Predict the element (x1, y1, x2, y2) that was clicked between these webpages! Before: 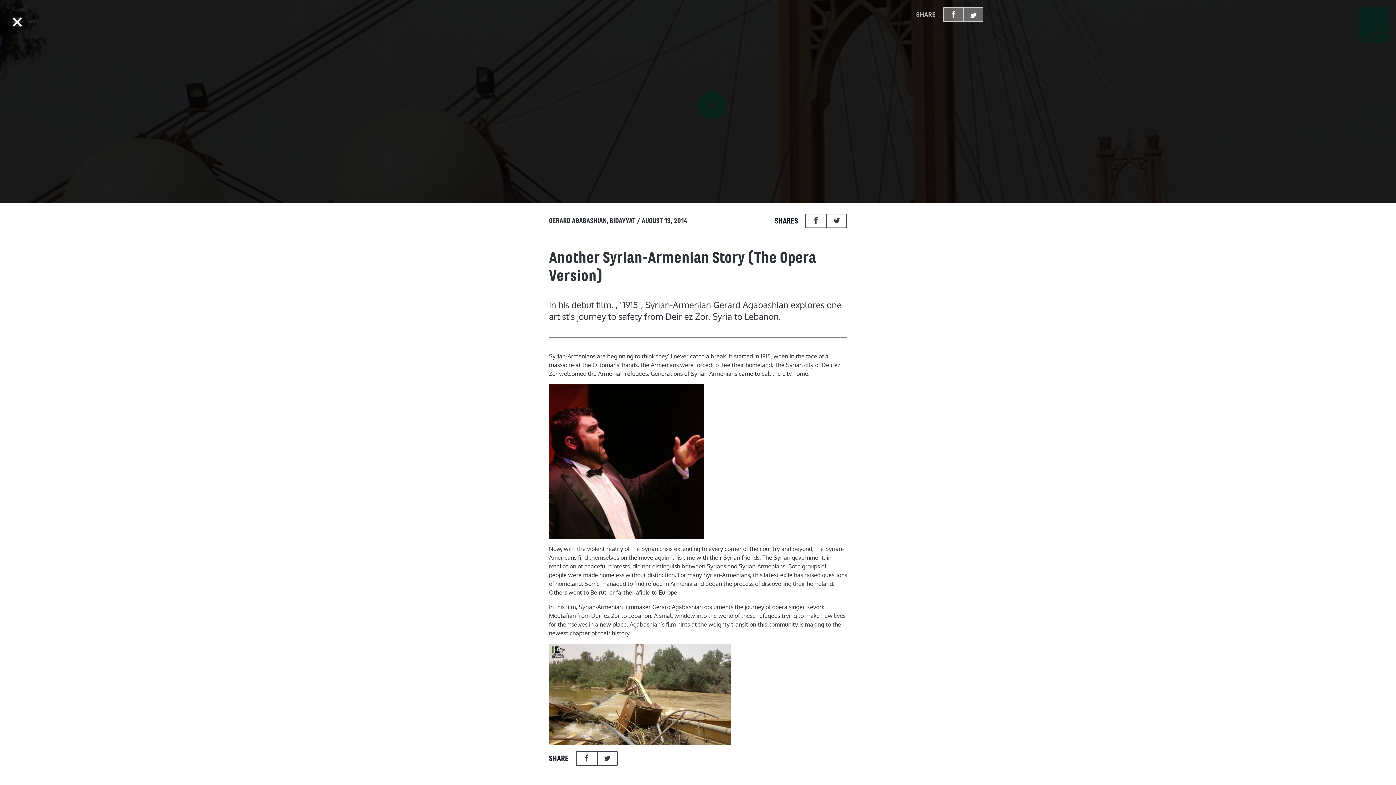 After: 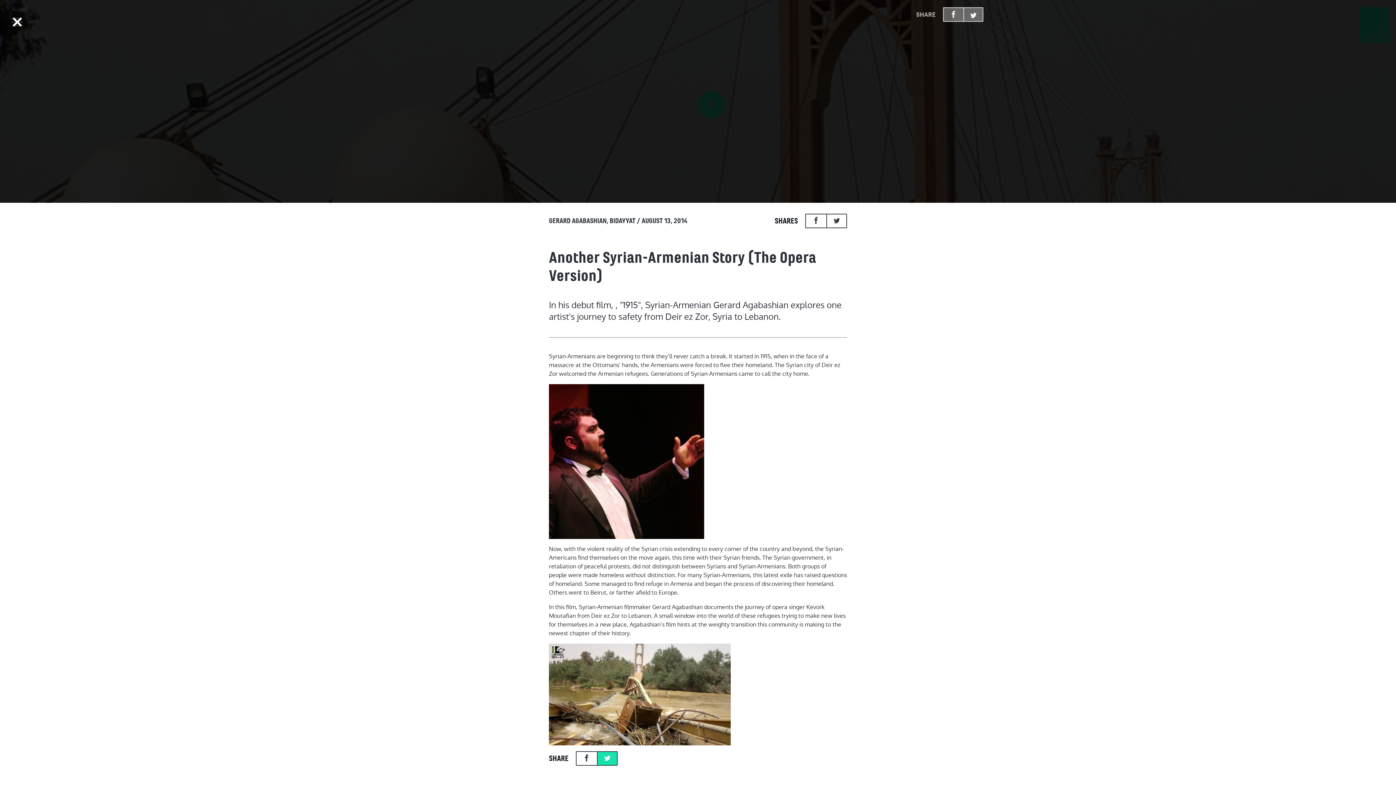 Action: bbox: (597, 752, 617, 765)